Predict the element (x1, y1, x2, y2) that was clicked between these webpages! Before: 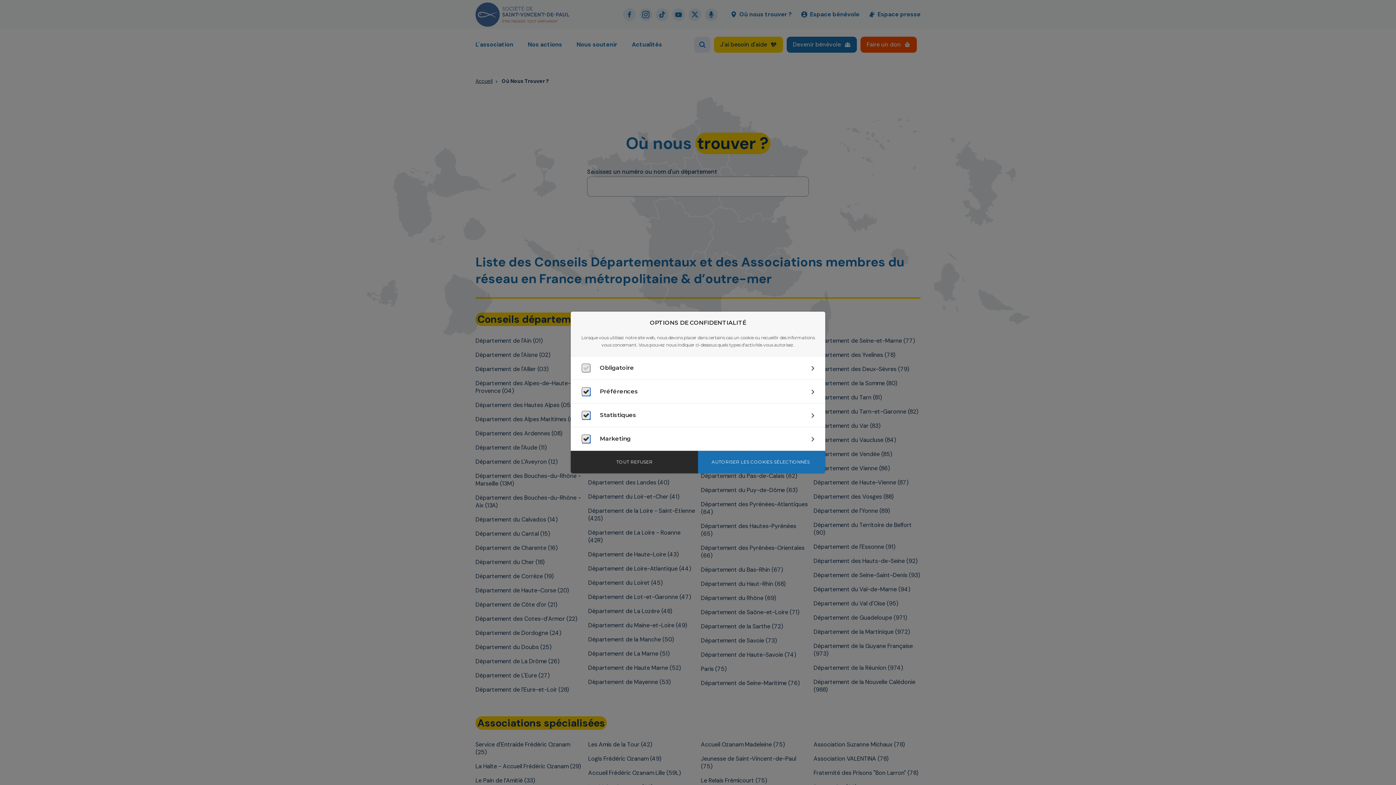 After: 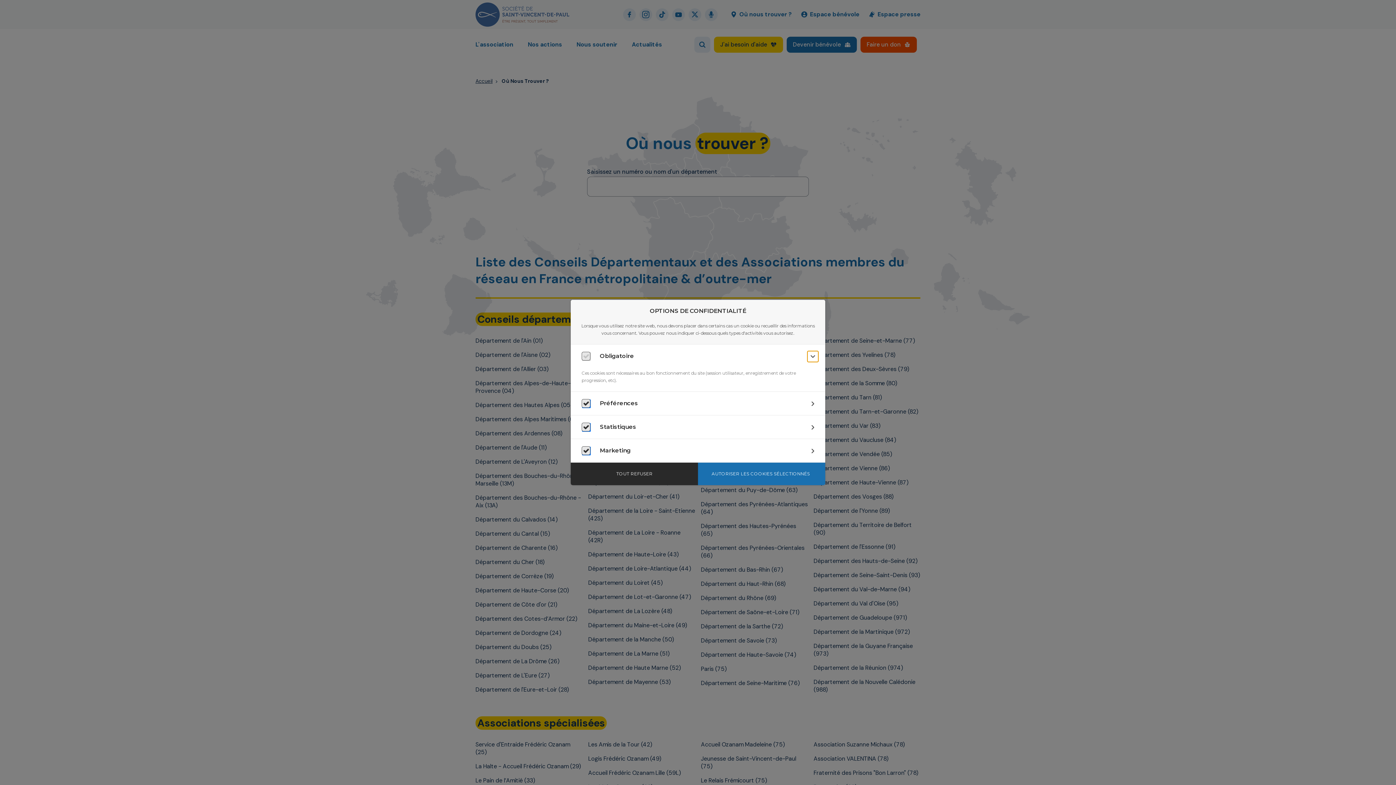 Action: label: Obligatoire : en savoir plus bbox: (807, 363, 818, 374)